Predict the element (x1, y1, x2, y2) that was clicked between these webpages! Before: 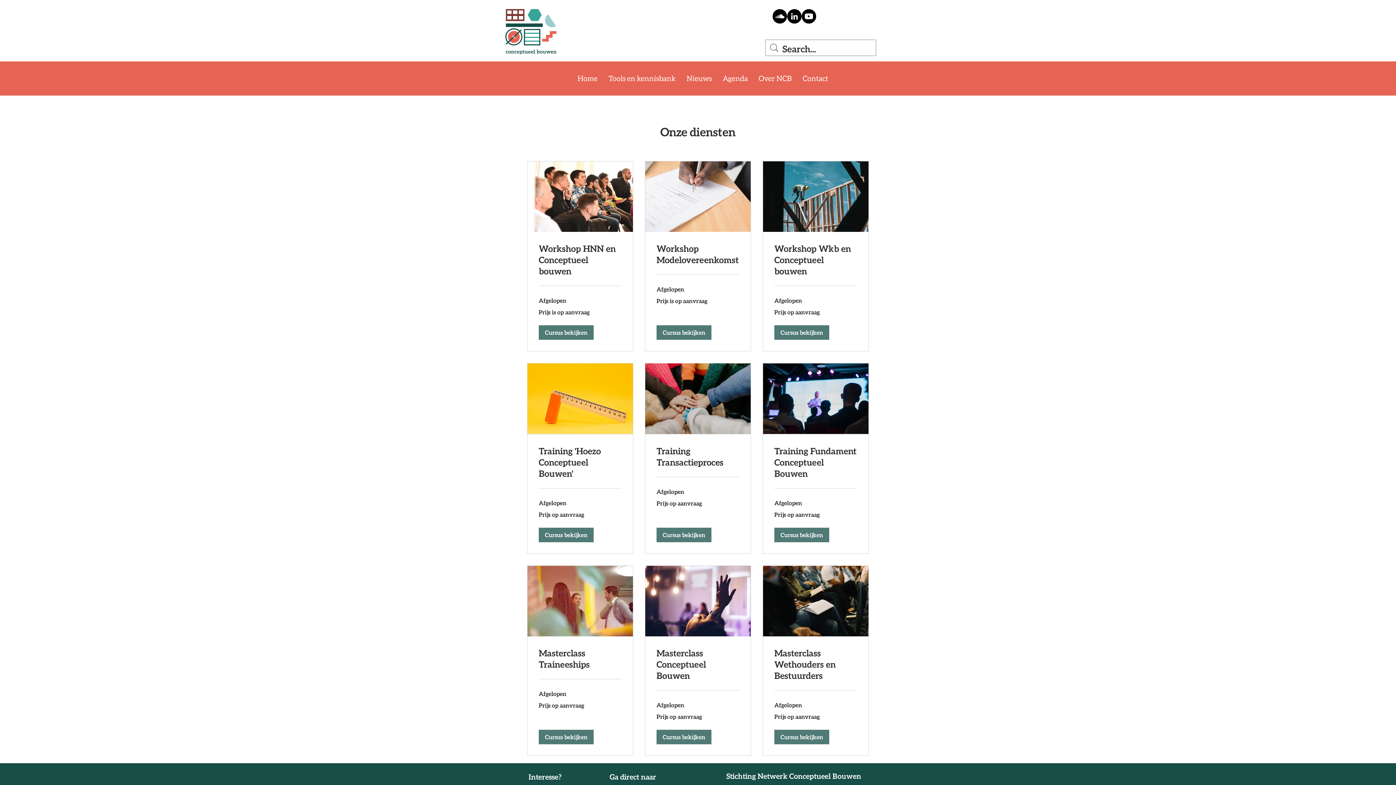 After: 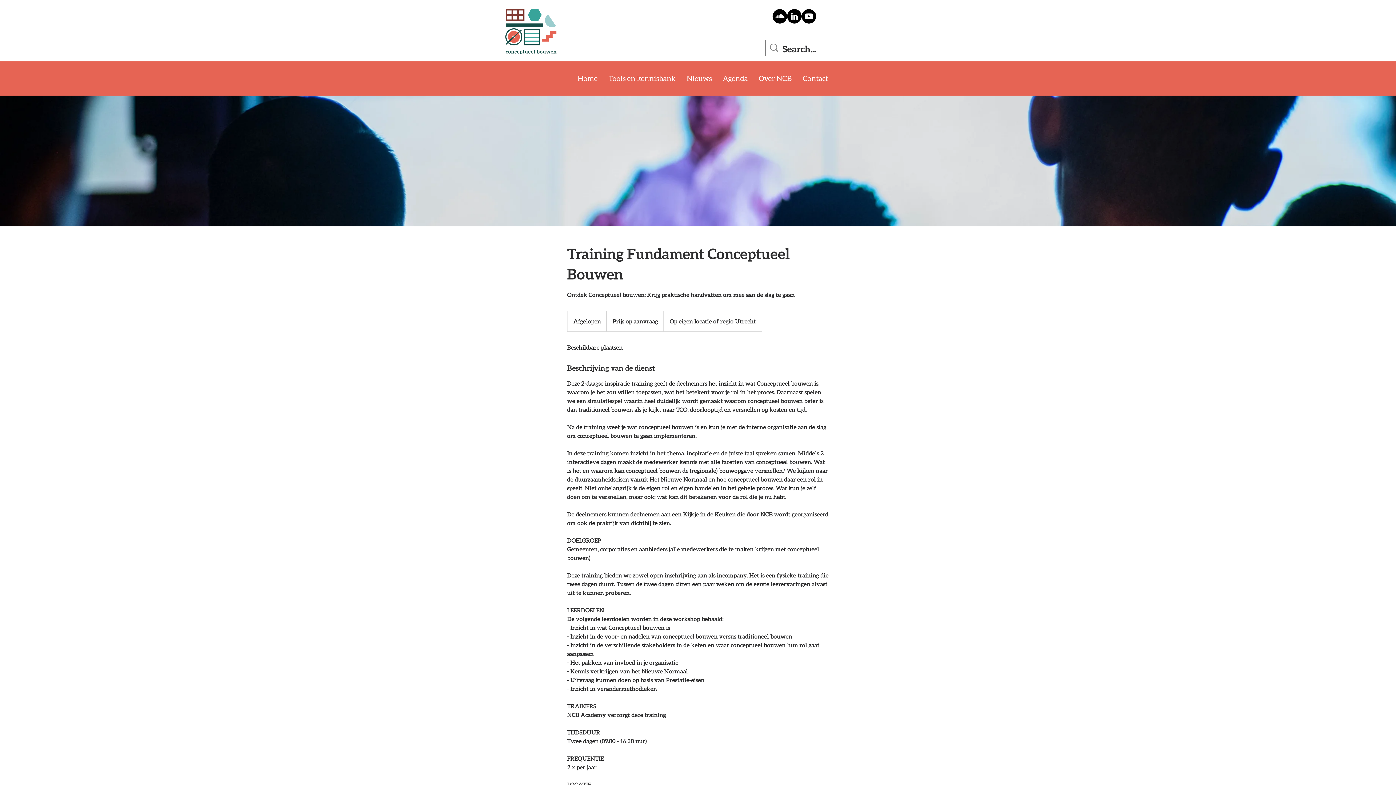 Action: label: Training Fundament Conceptueel Bouwen bbox: (774, 445, 857, 479)